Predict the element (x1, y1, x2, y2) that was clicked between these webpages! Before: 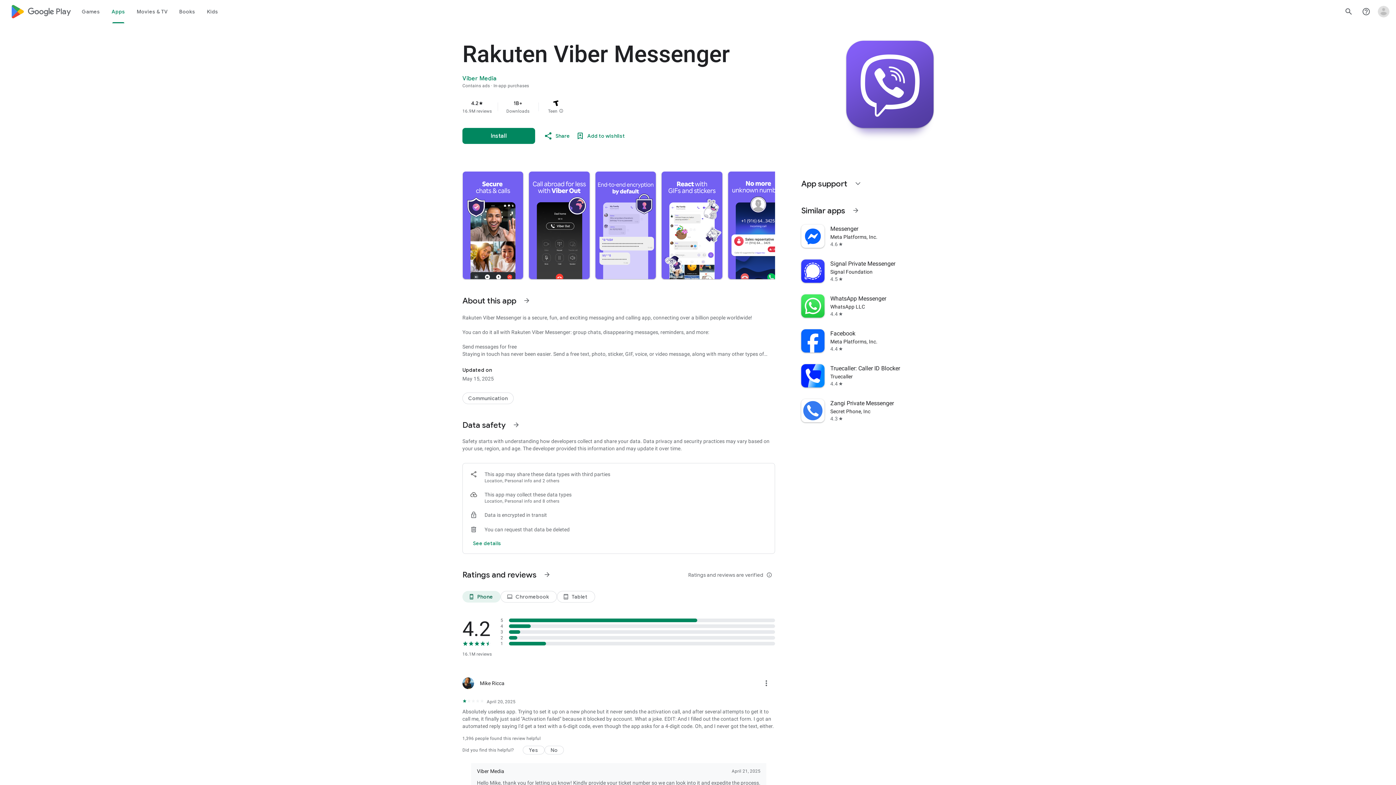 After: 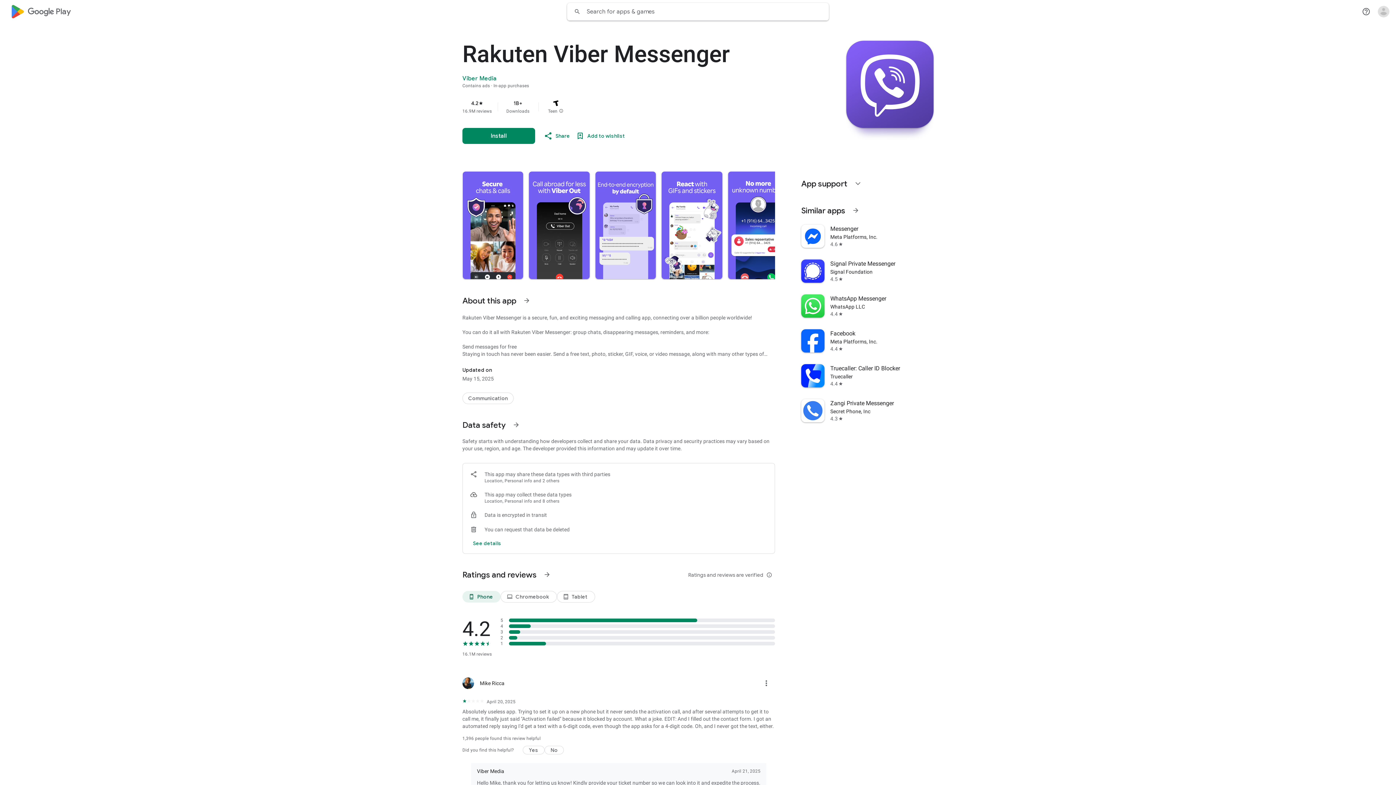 Action: label: Search bbox: (1340, 2, 1357, 20)